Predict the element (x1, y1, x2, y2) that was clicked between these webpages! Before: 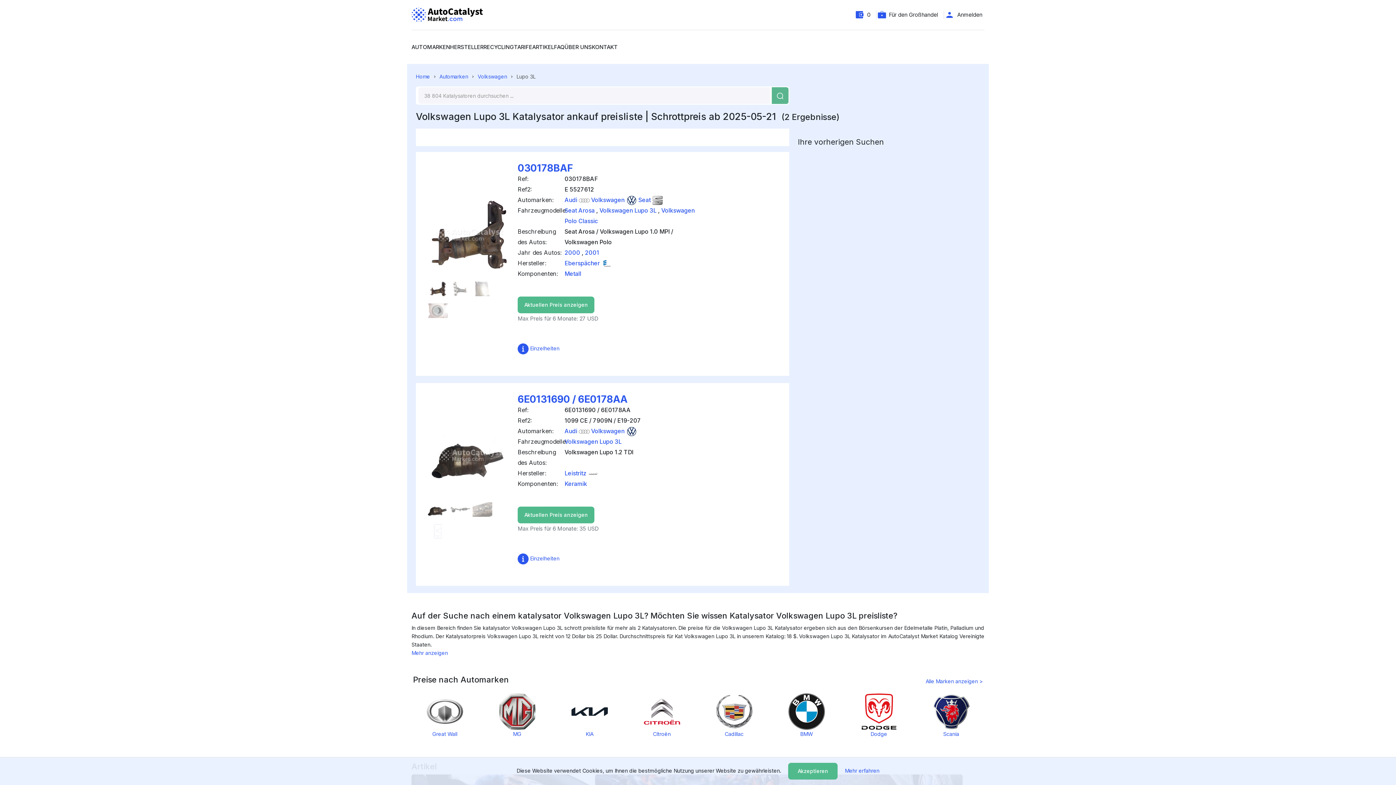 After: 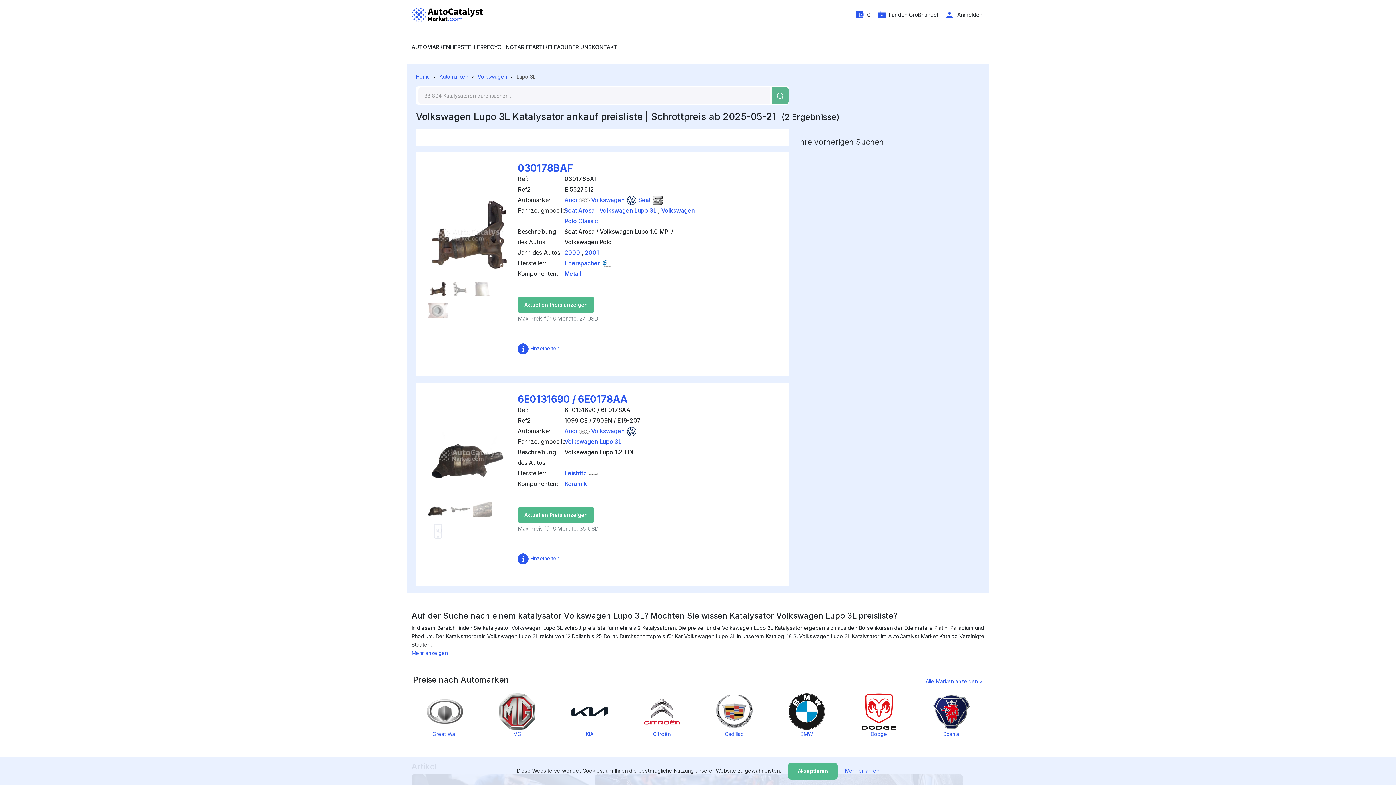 Action: label: Volkswagen Lupo 3L bbox: (599, 206, 656, 214)